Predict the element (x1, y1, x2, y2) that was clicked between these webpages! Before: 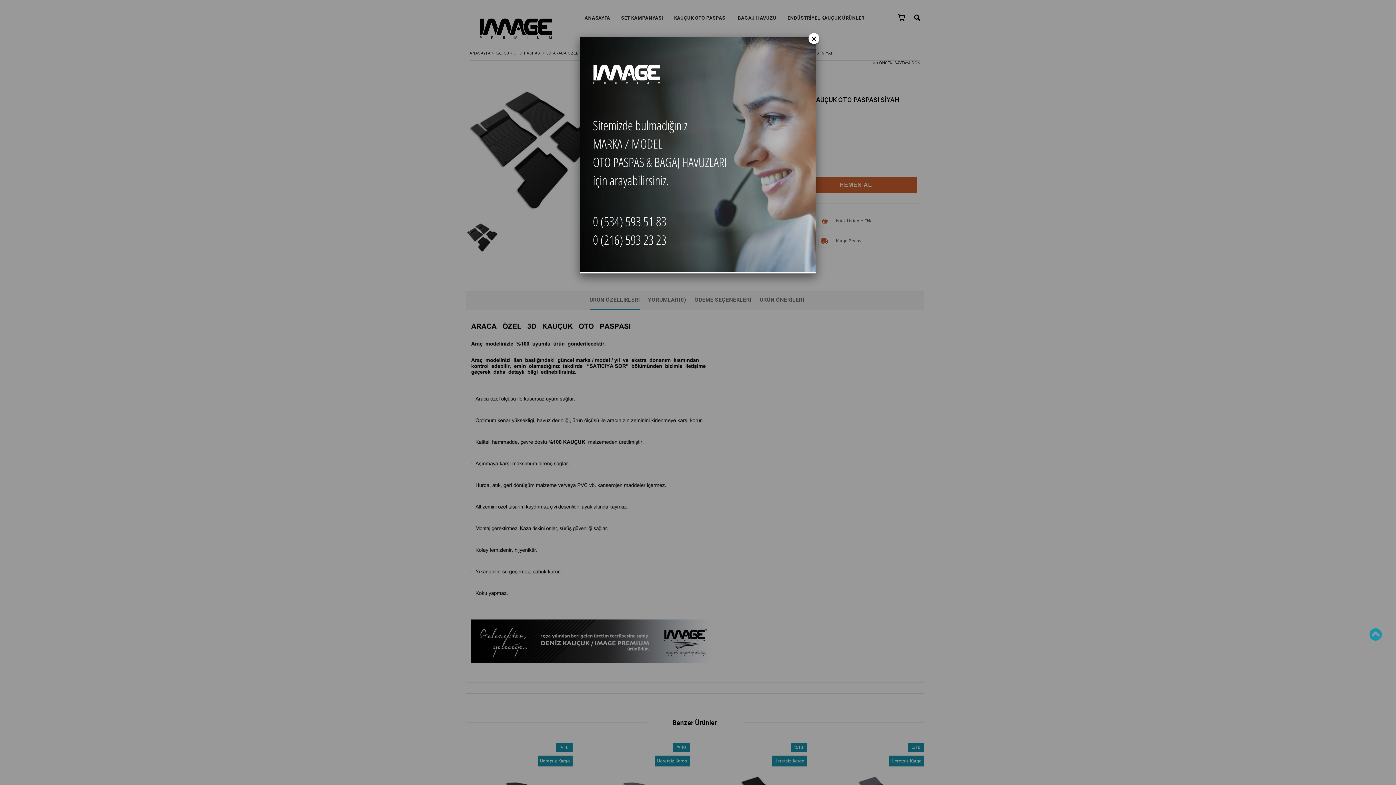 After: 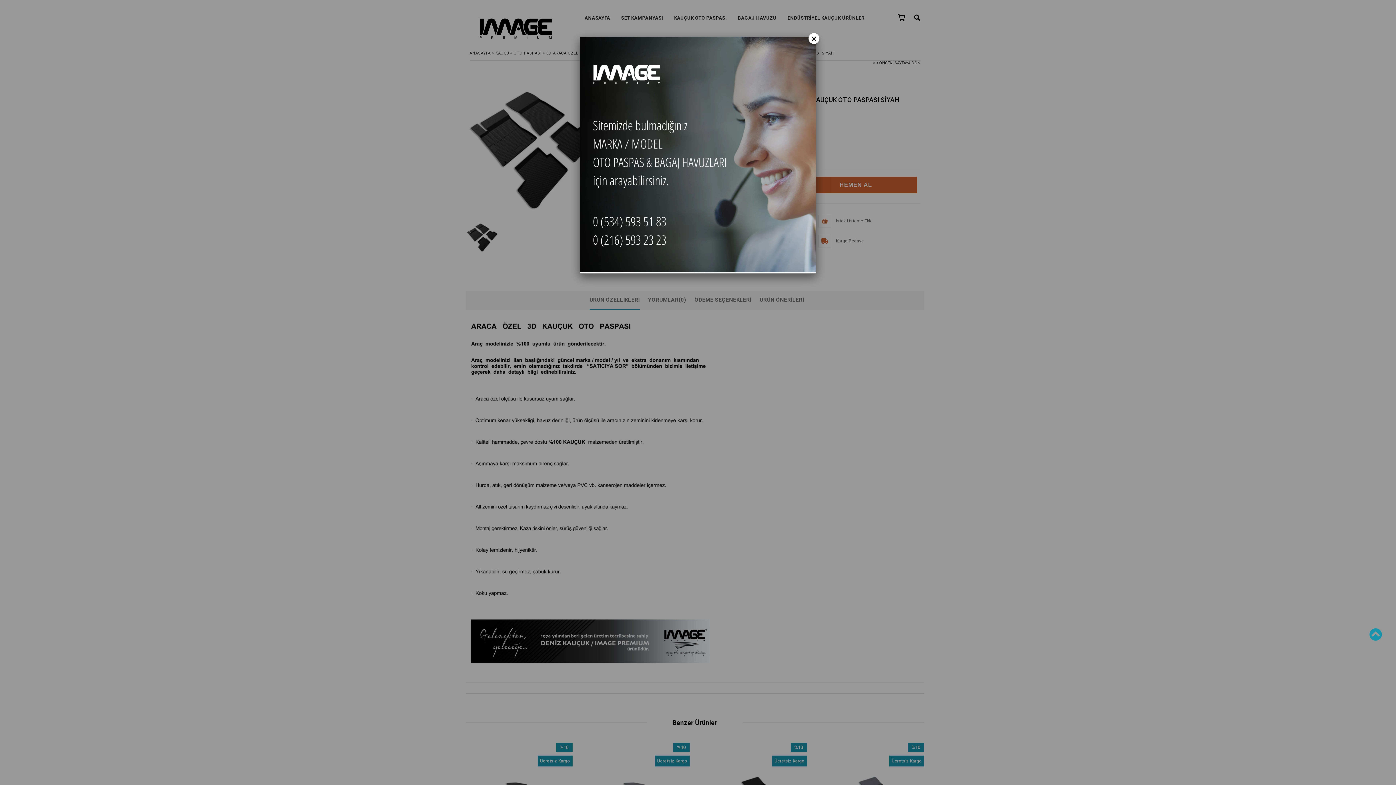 Action: bbox: (1369, 628, 1382, 642)